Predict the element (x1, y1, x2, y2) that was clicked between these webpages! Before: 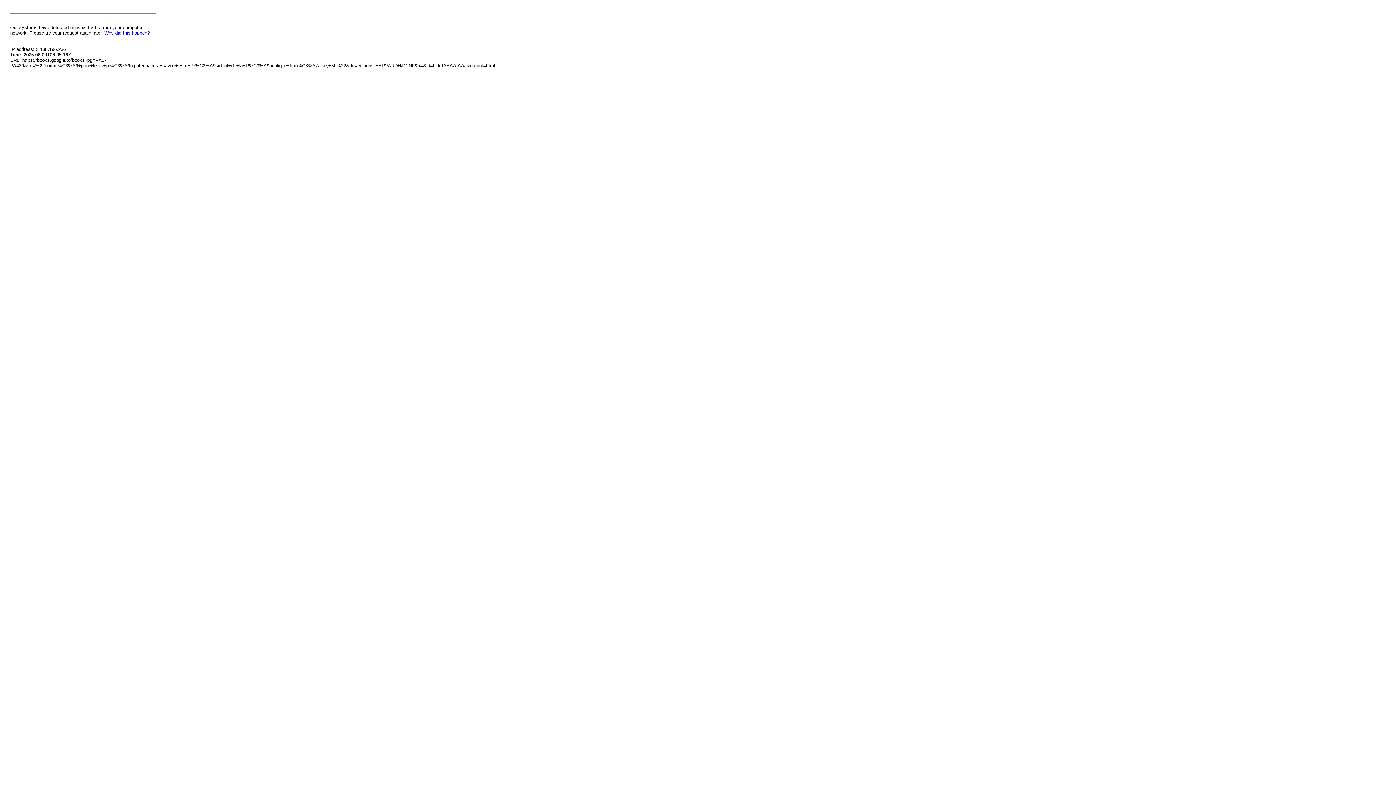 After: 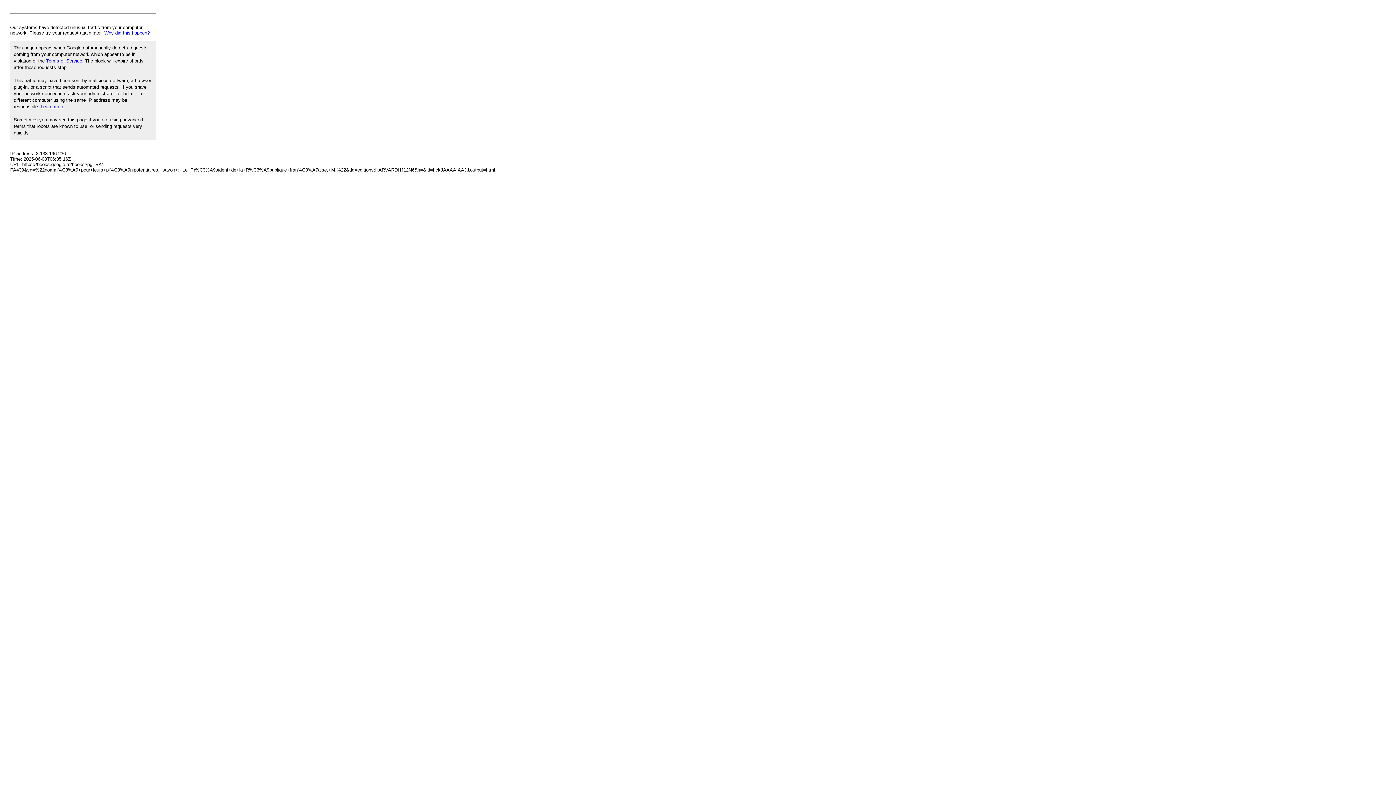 Action: label: Why did this happen? bbox: (104, 30, 149, 35)